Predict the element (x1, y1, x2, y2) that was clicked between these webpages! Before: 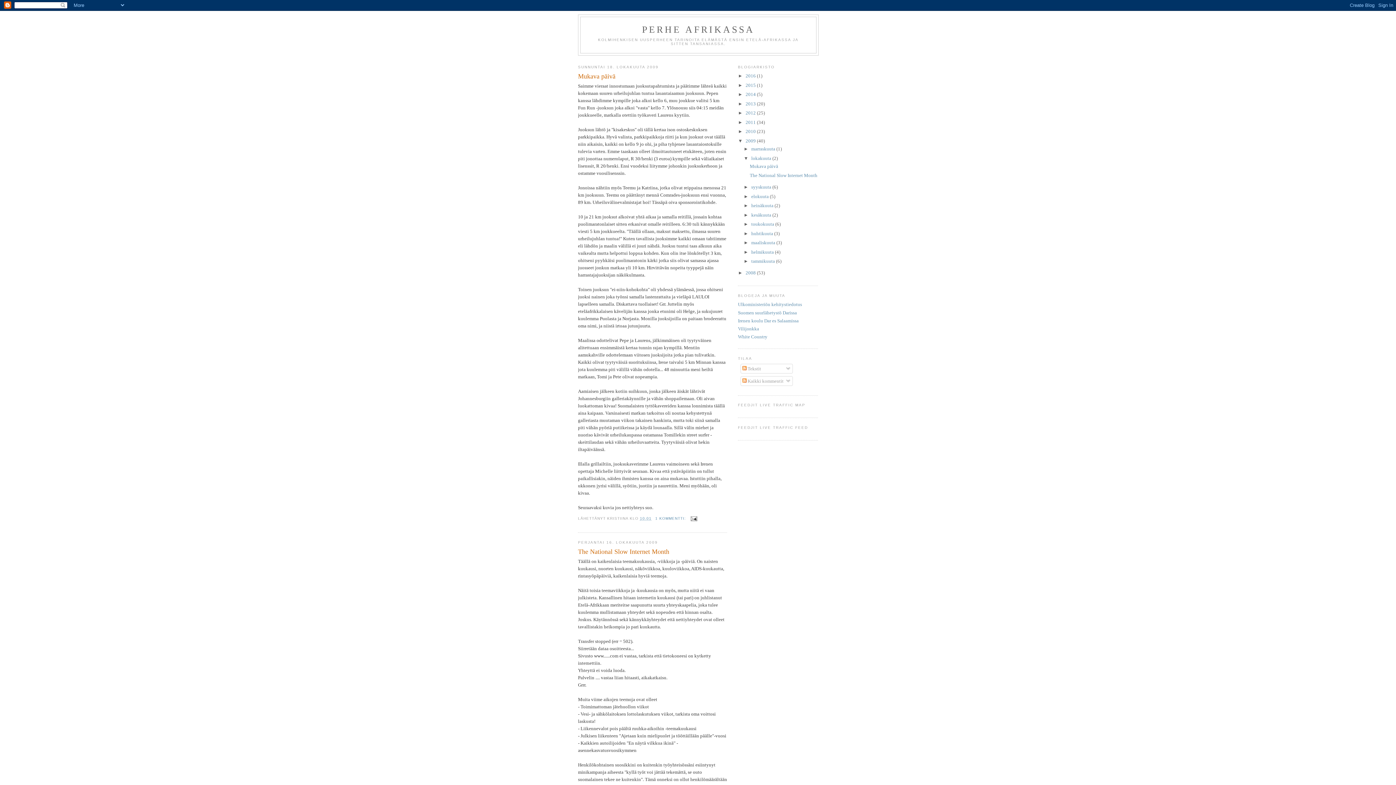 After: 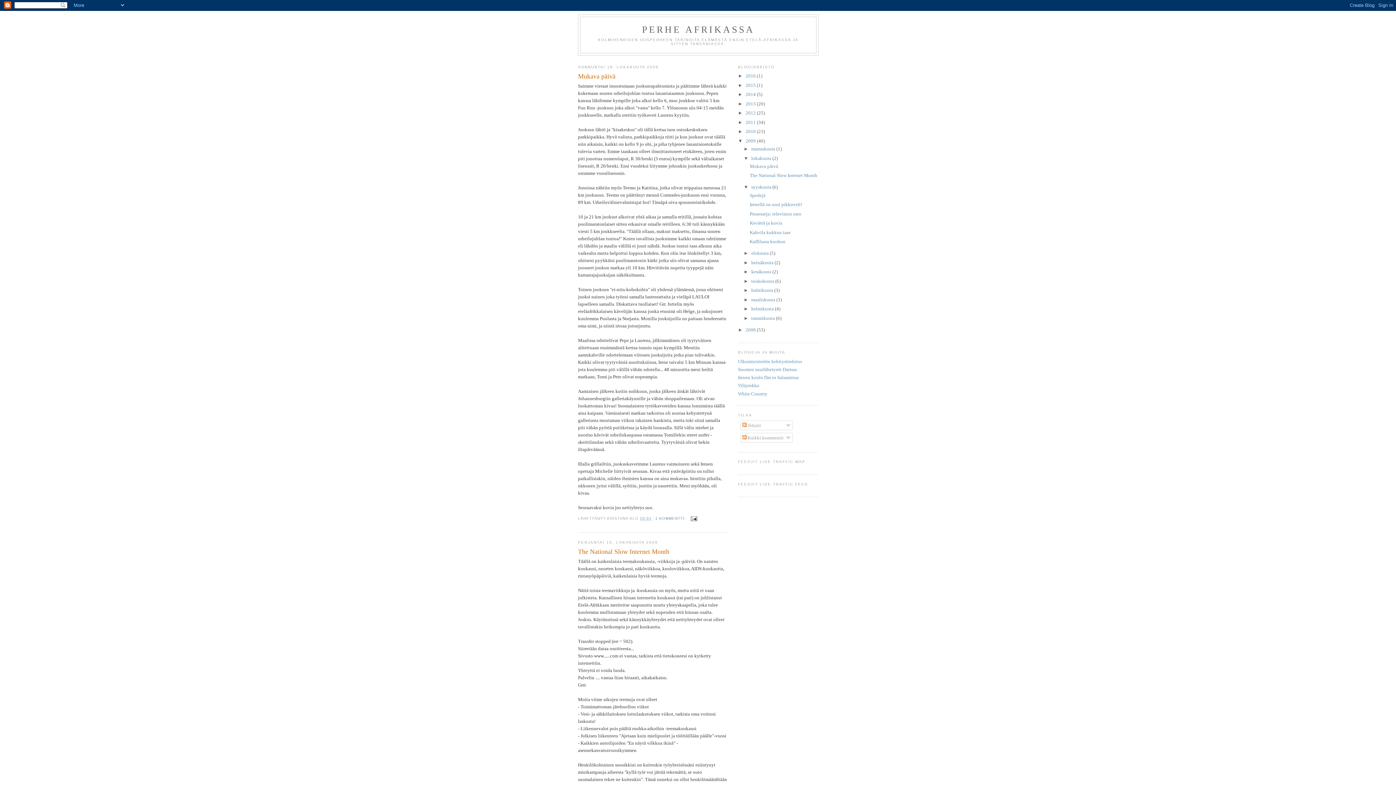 Action: bbox: (743, 184, 751, 189) label: ►  